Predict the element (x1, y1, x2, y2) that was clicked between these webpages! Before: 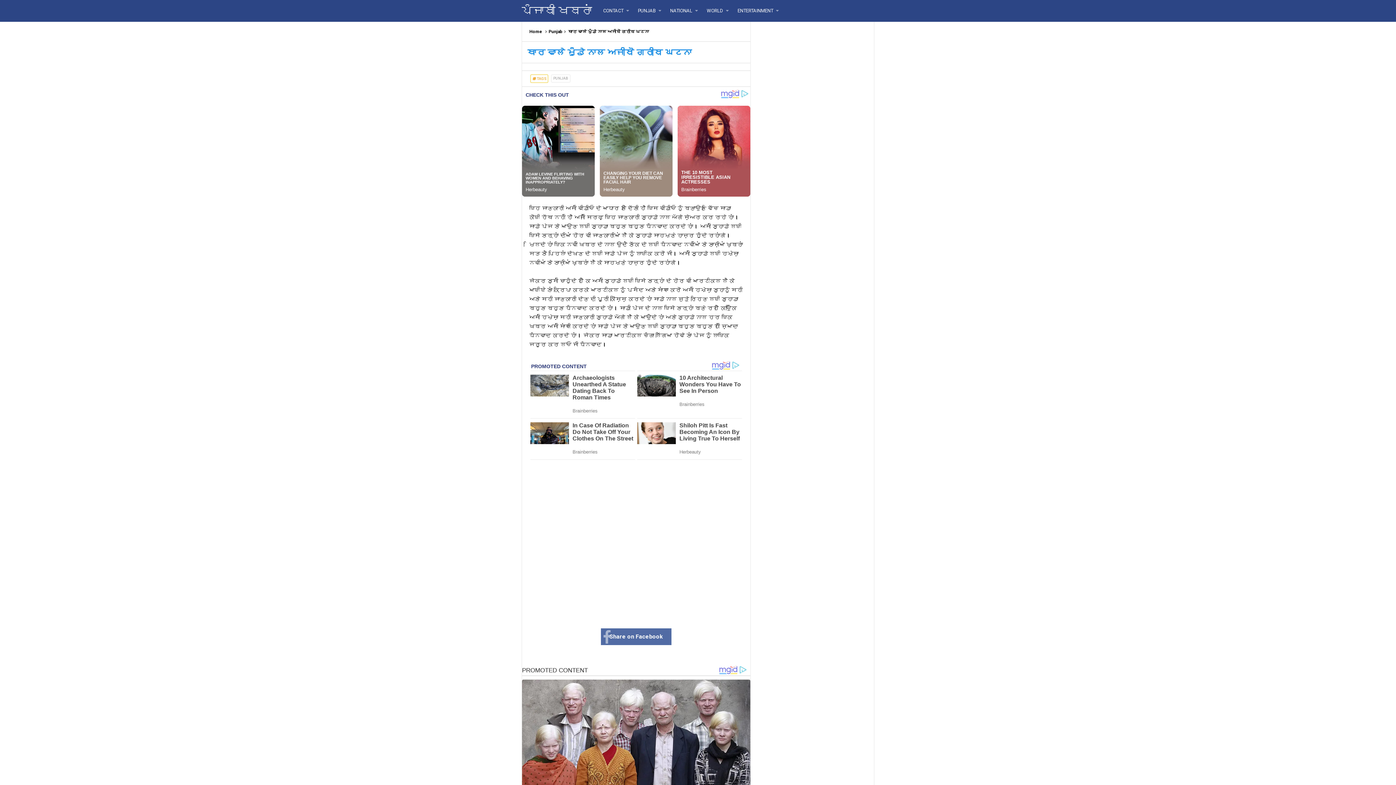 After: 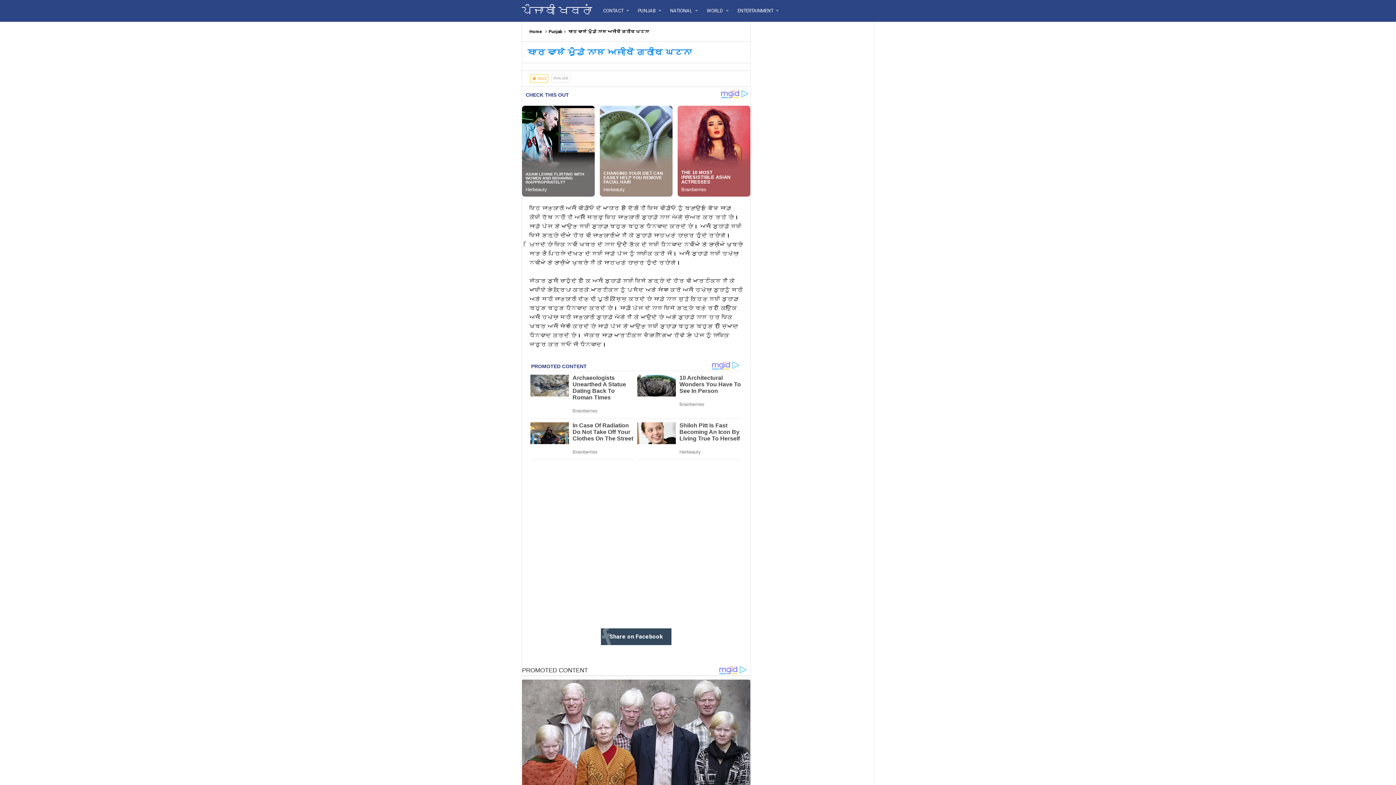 Action: label: Share on Facebook bbox: (601, 628, 671, 645)